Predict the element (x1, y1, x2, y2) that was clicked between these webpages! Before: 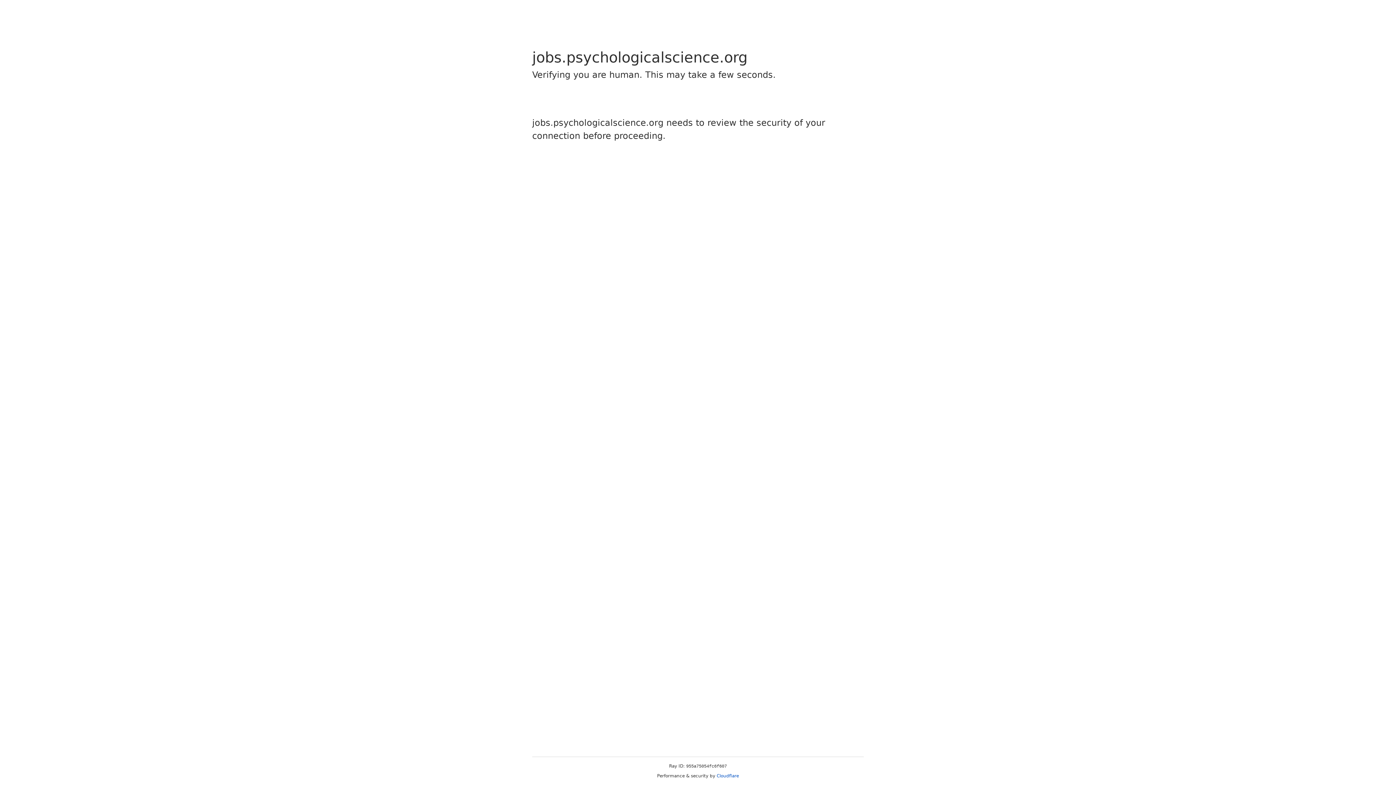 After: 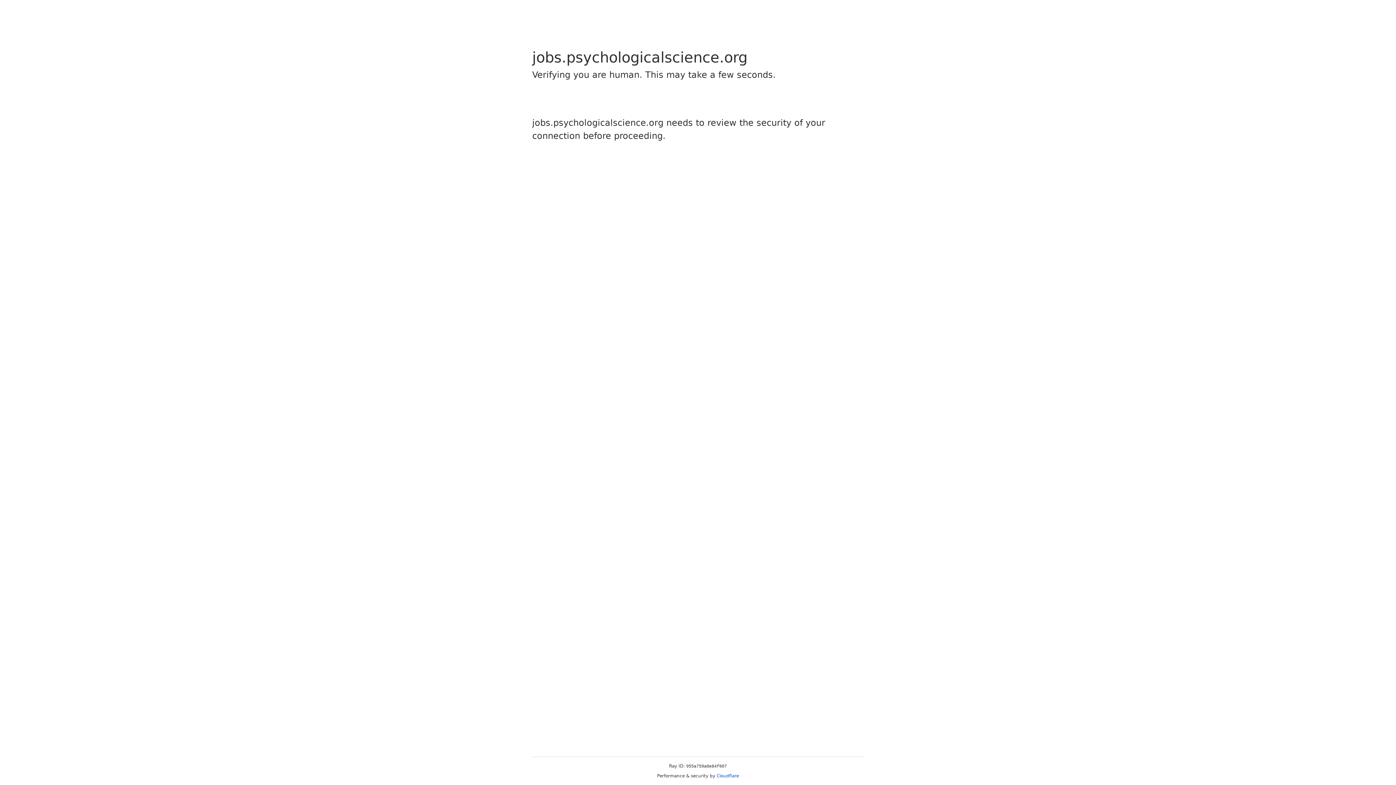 Action: label: Cloudflare bbox: (716, 773, 739, 778)